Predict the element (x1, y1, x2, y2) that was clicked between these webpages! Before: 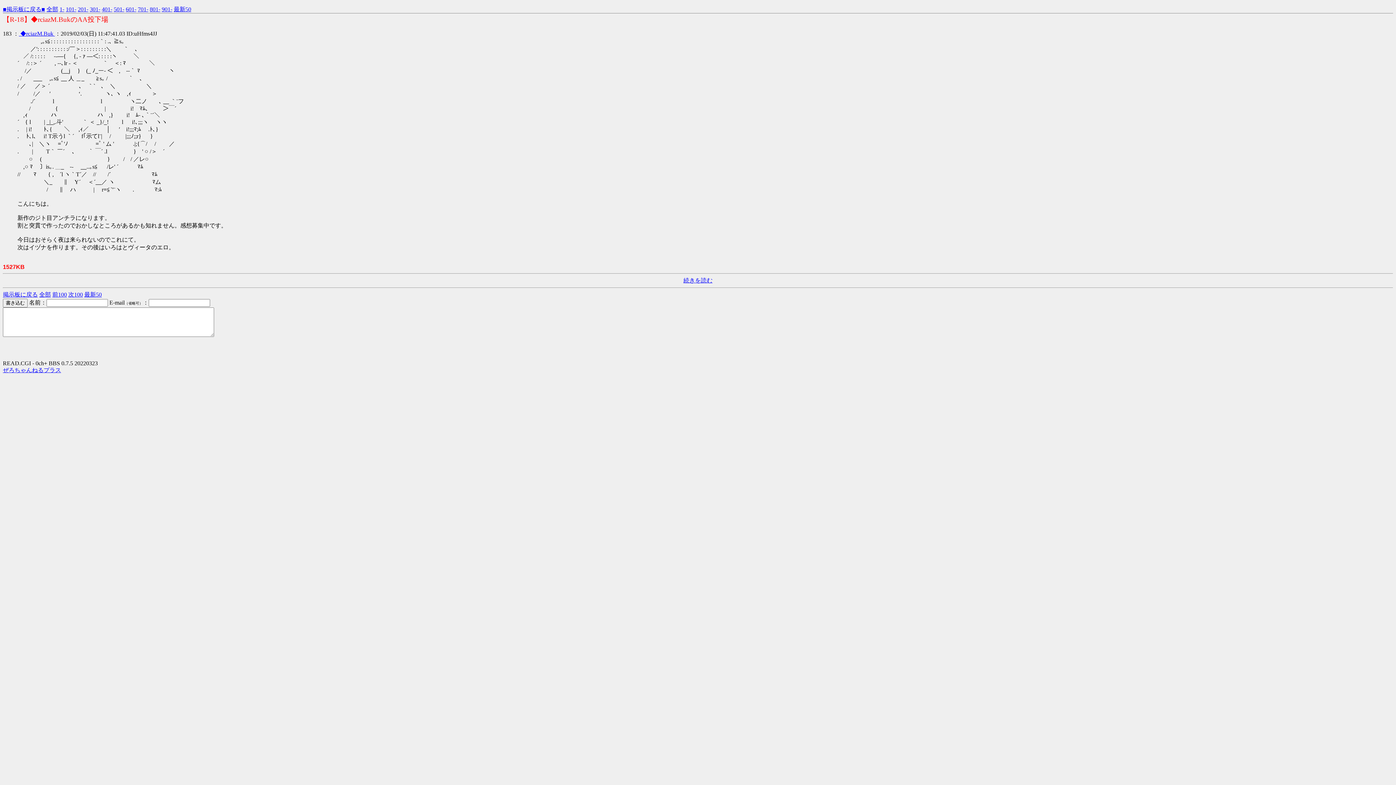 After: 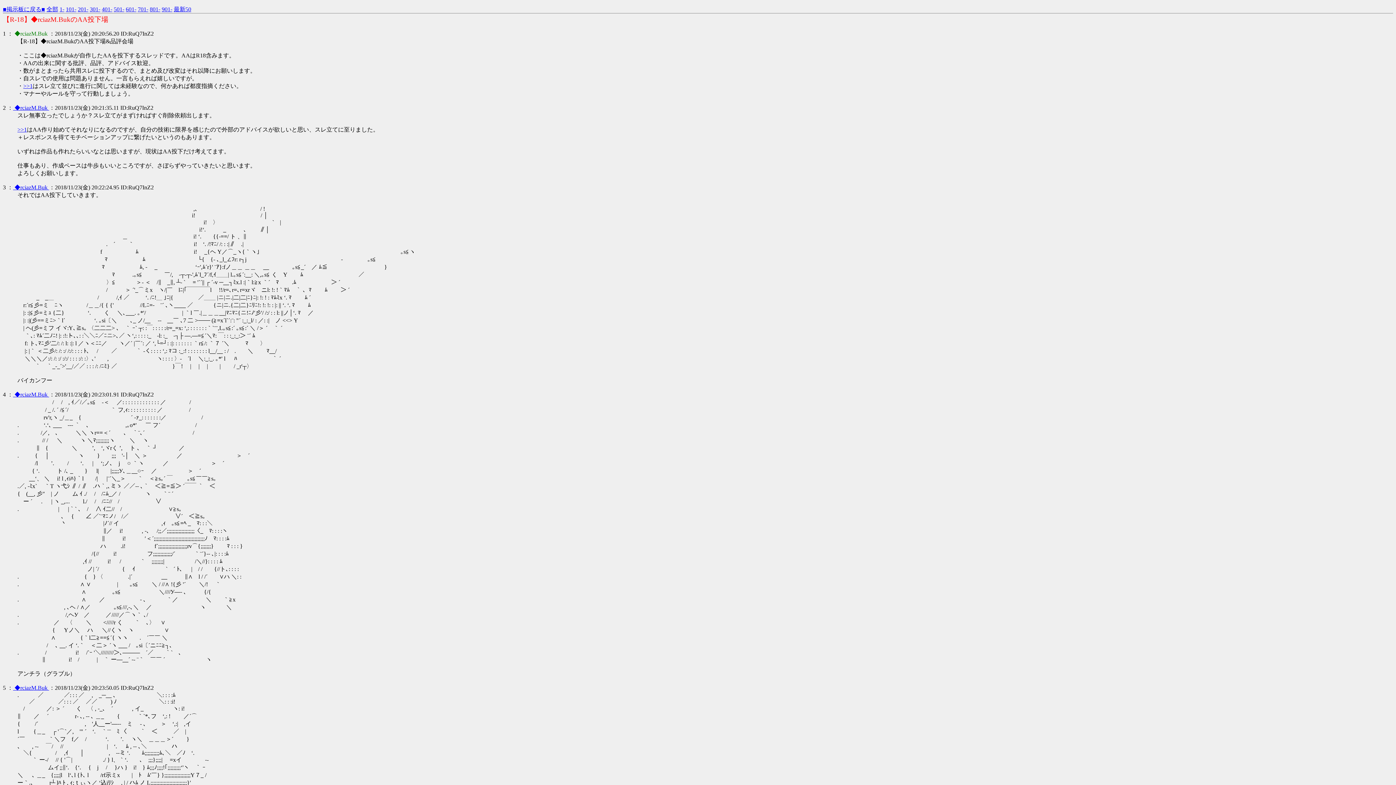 Action: label: 1- bbox: (59, 6, 64, 12)